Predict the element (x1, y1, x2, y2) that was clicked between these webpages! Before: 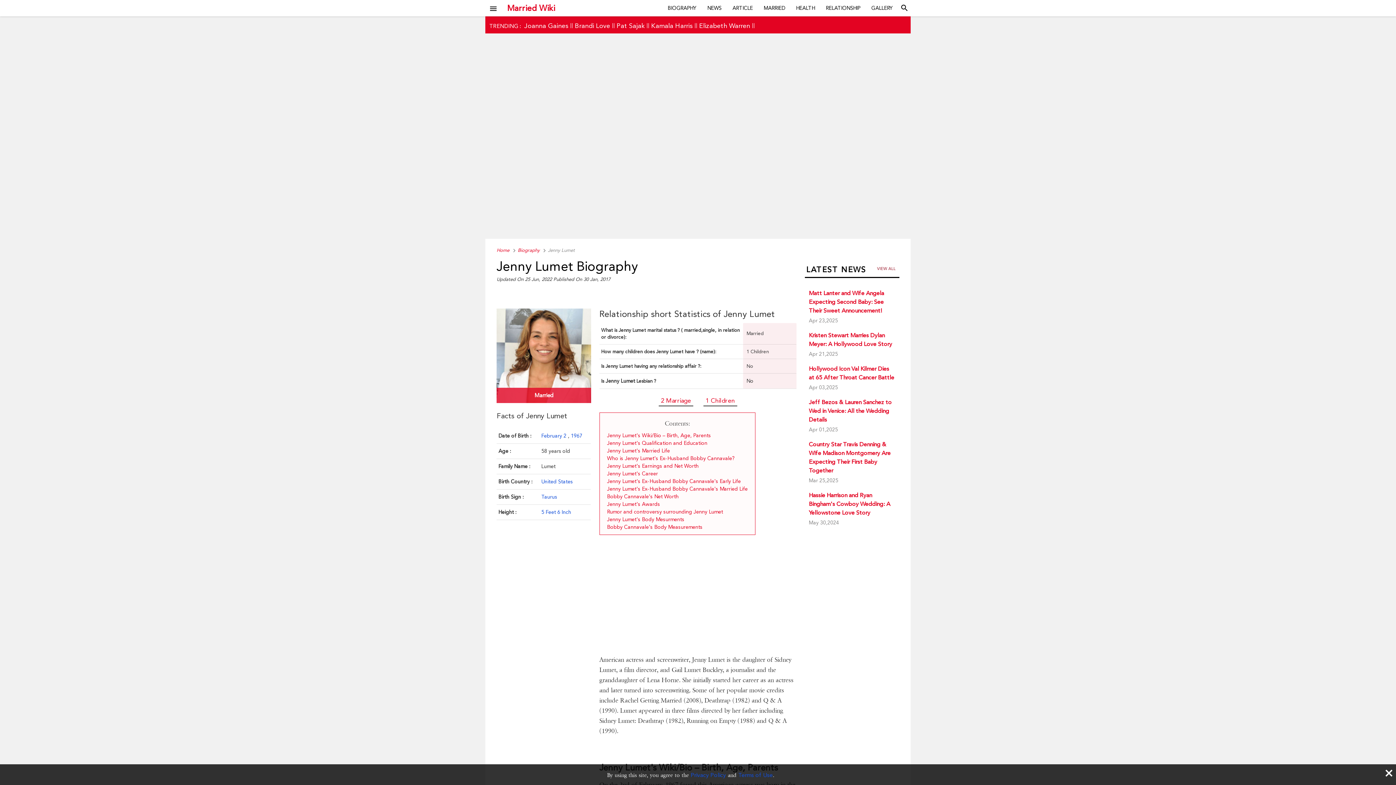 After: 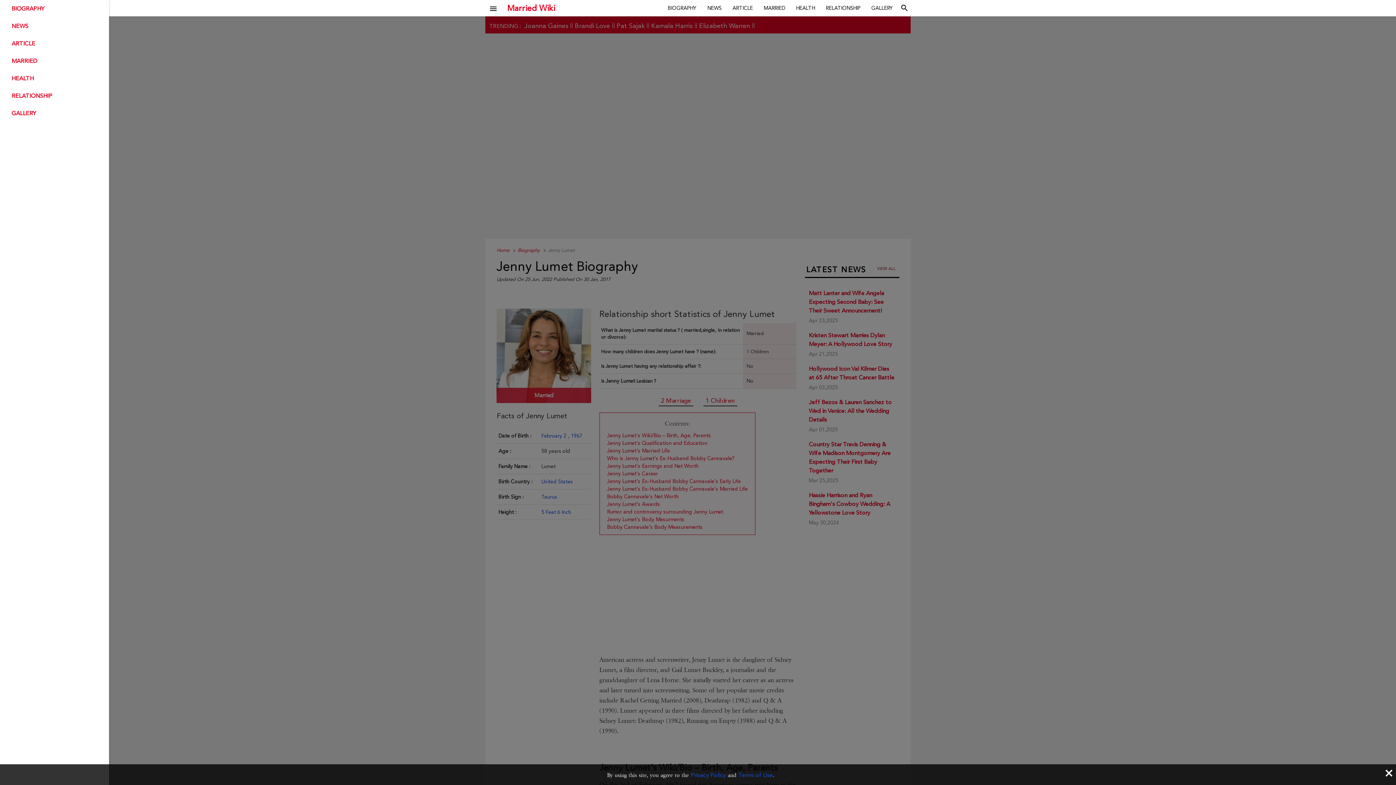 Action: label: menu bbox: (485, 0, 497, 12)